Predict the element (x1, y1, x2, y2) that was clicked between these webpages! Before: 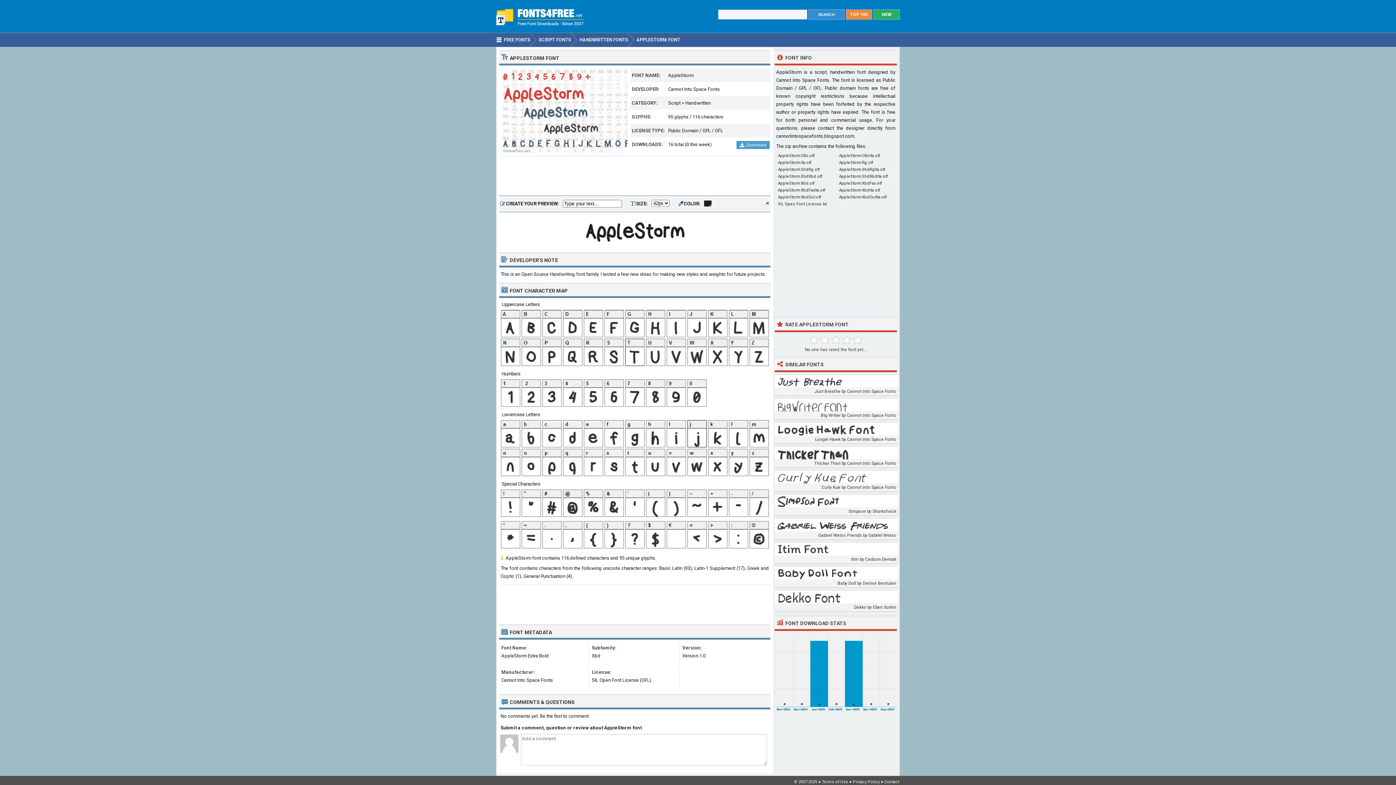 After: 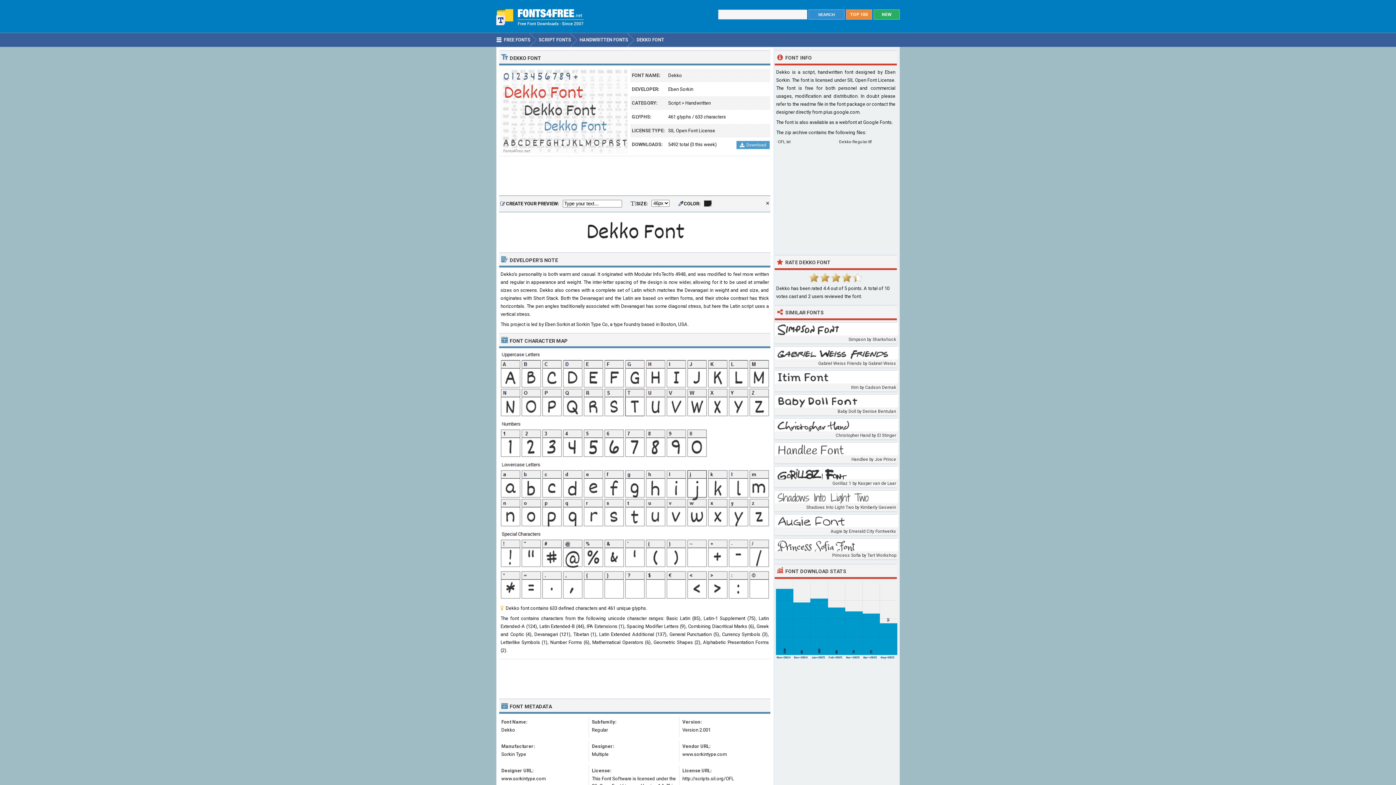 Action: bbox: (774, 590, 897, 603)